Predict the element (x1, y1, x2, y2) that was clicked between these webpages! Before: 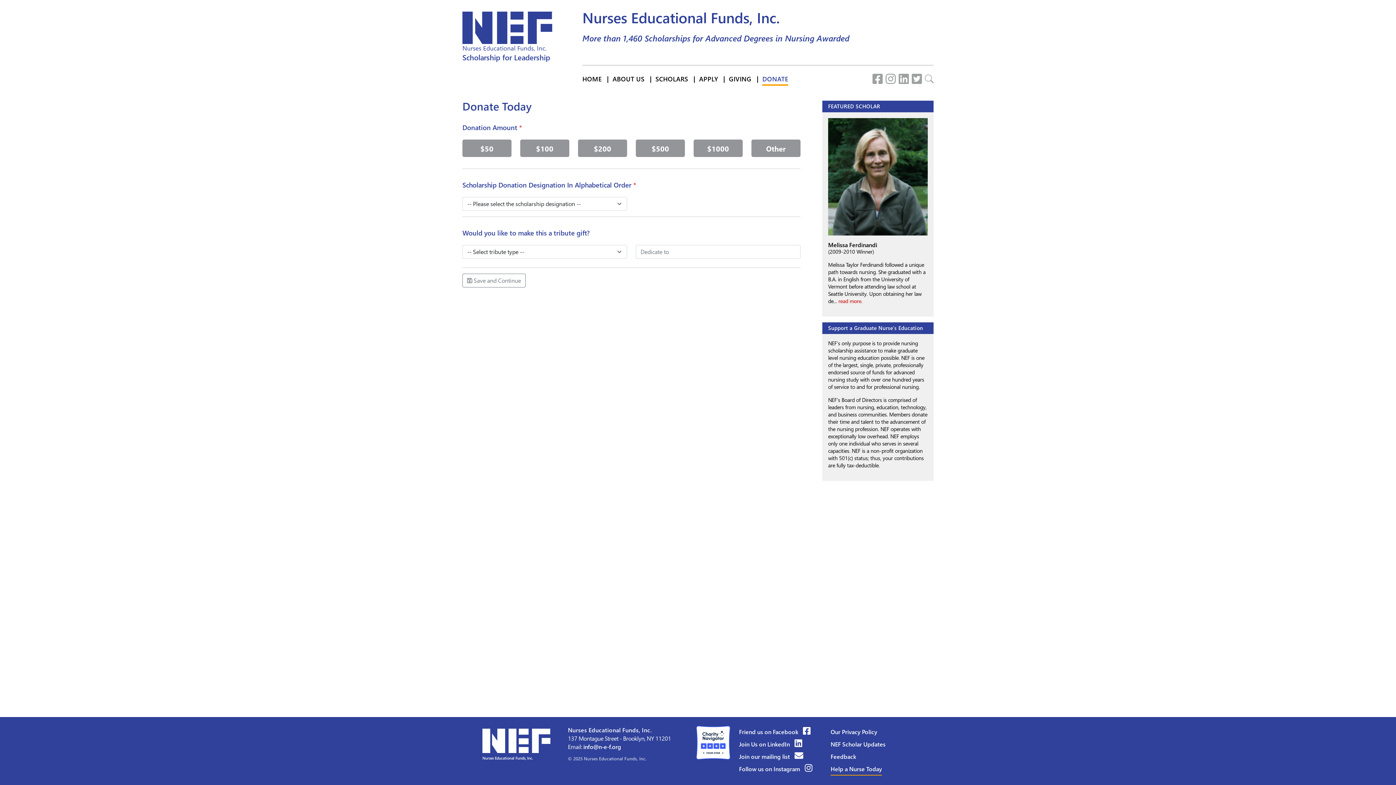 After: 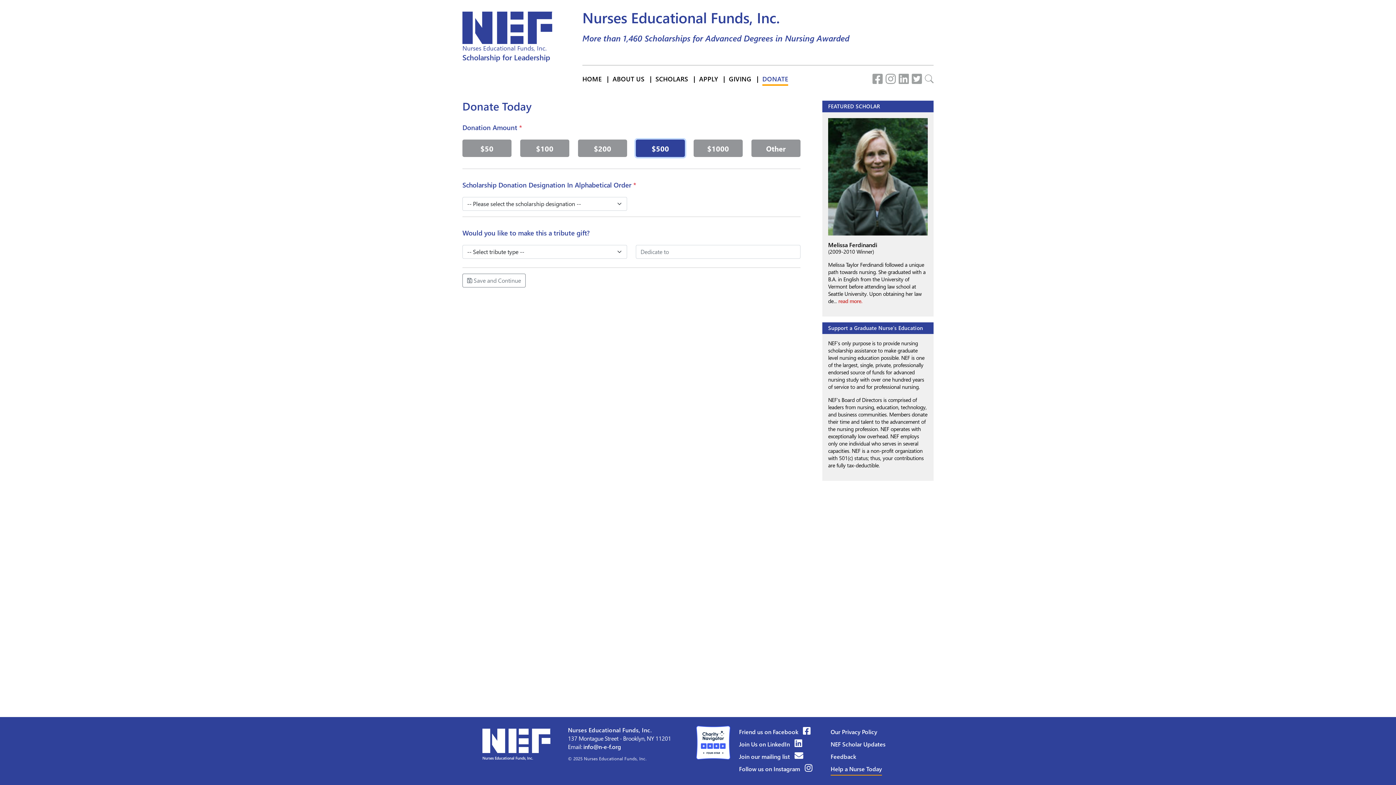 Action: label: $500 bbox: (635, 139, 685, 156)